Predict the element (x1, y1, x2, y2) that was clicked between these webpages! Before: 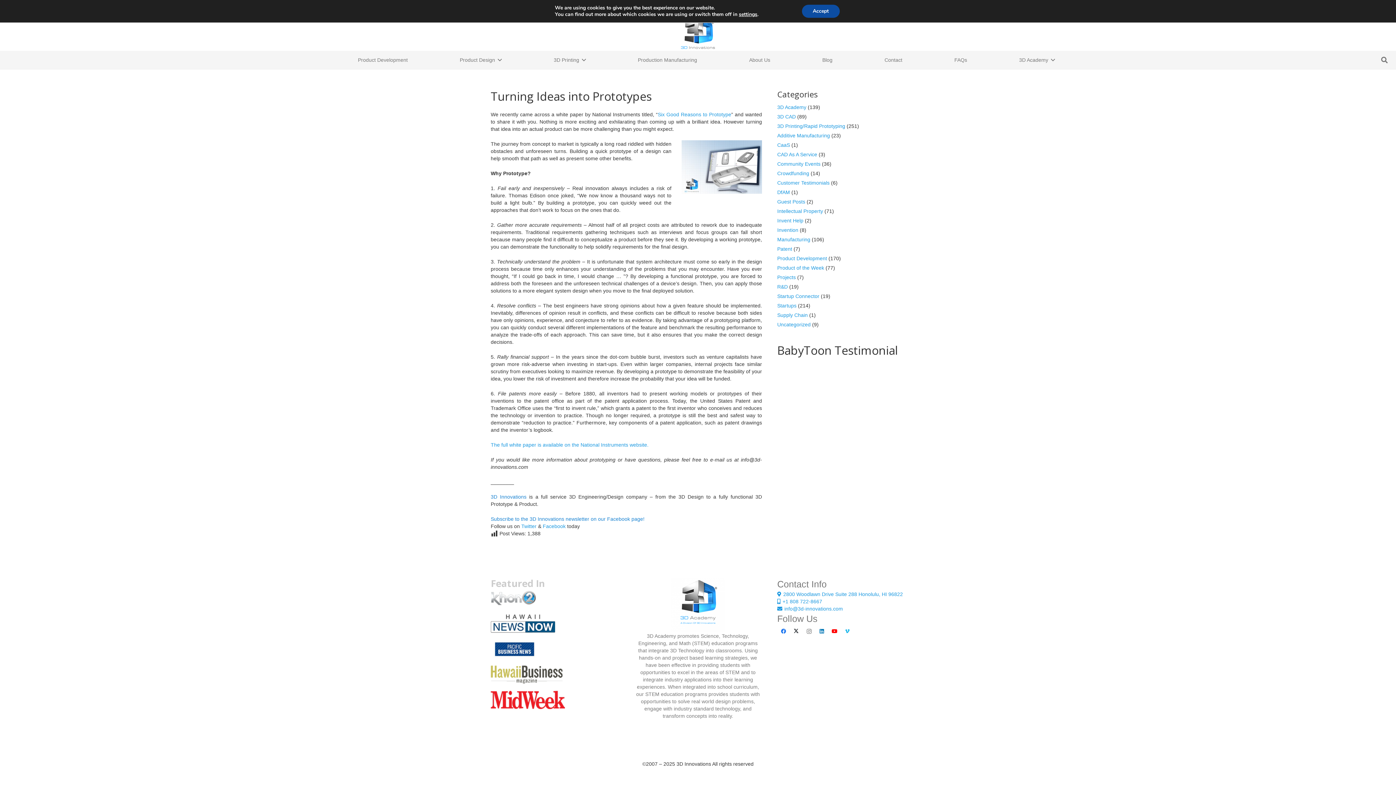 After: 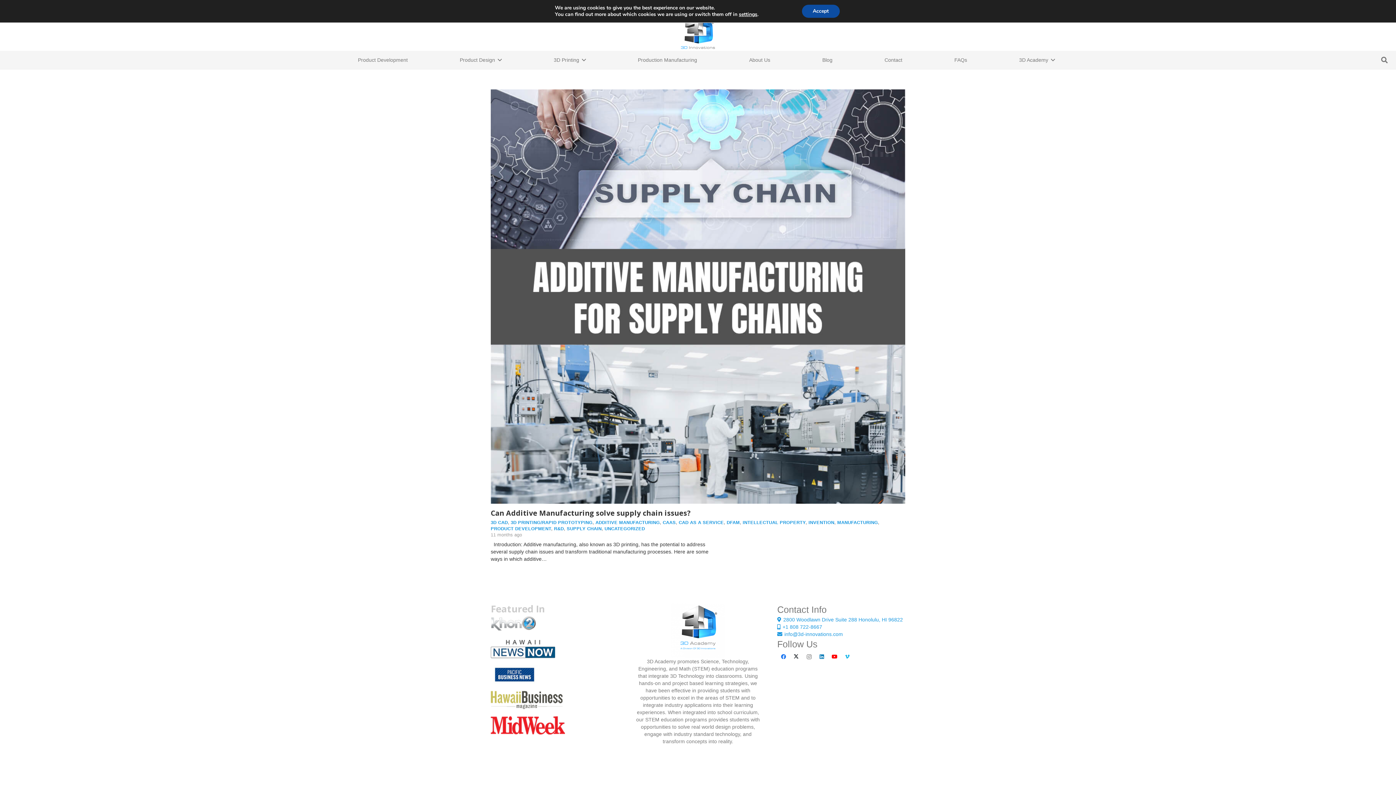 Action: label: Supply Chain bbox: (777, 312, 807, 318)